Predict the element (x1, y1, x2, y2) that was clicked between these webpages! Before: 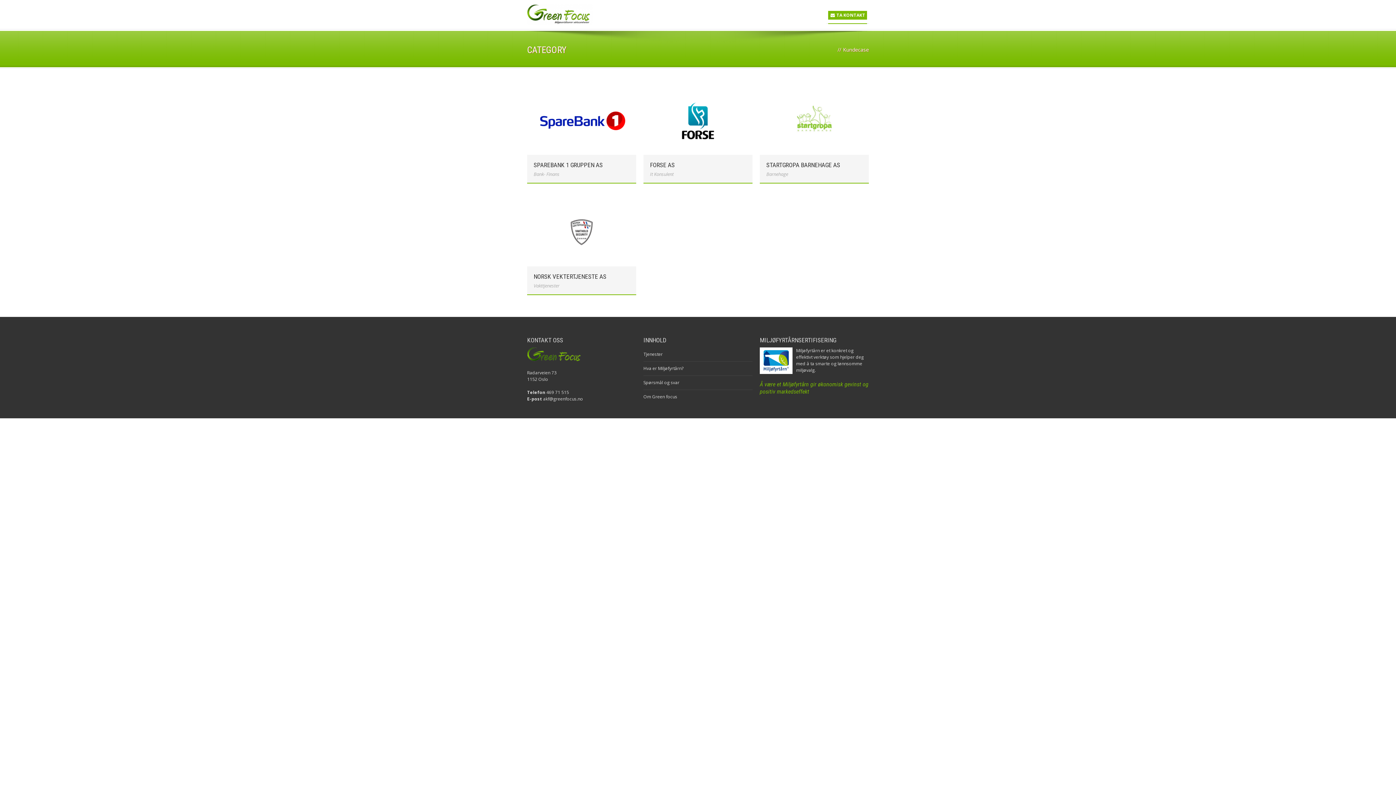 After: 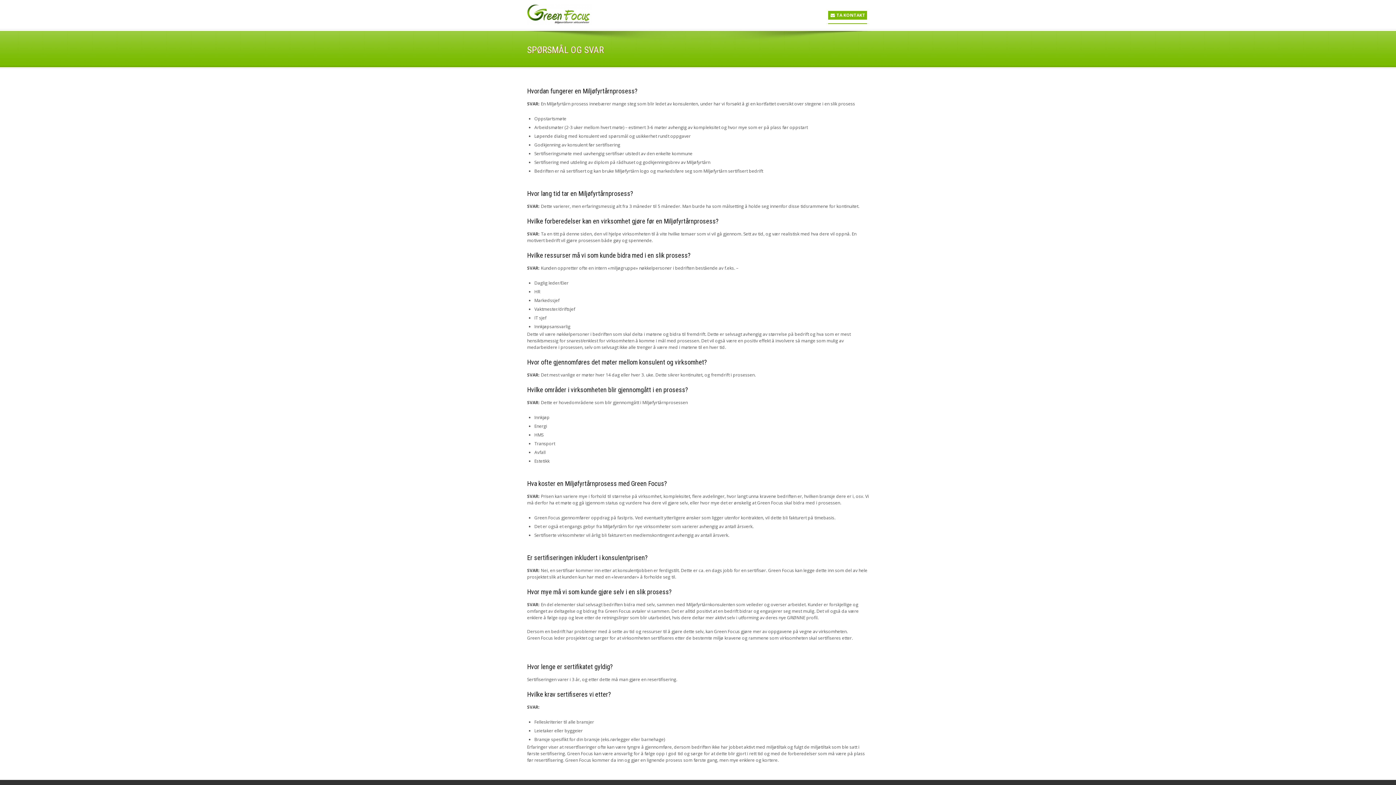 Action: bbox: (643, 379, 679, 385) label: Spørsmål og svar